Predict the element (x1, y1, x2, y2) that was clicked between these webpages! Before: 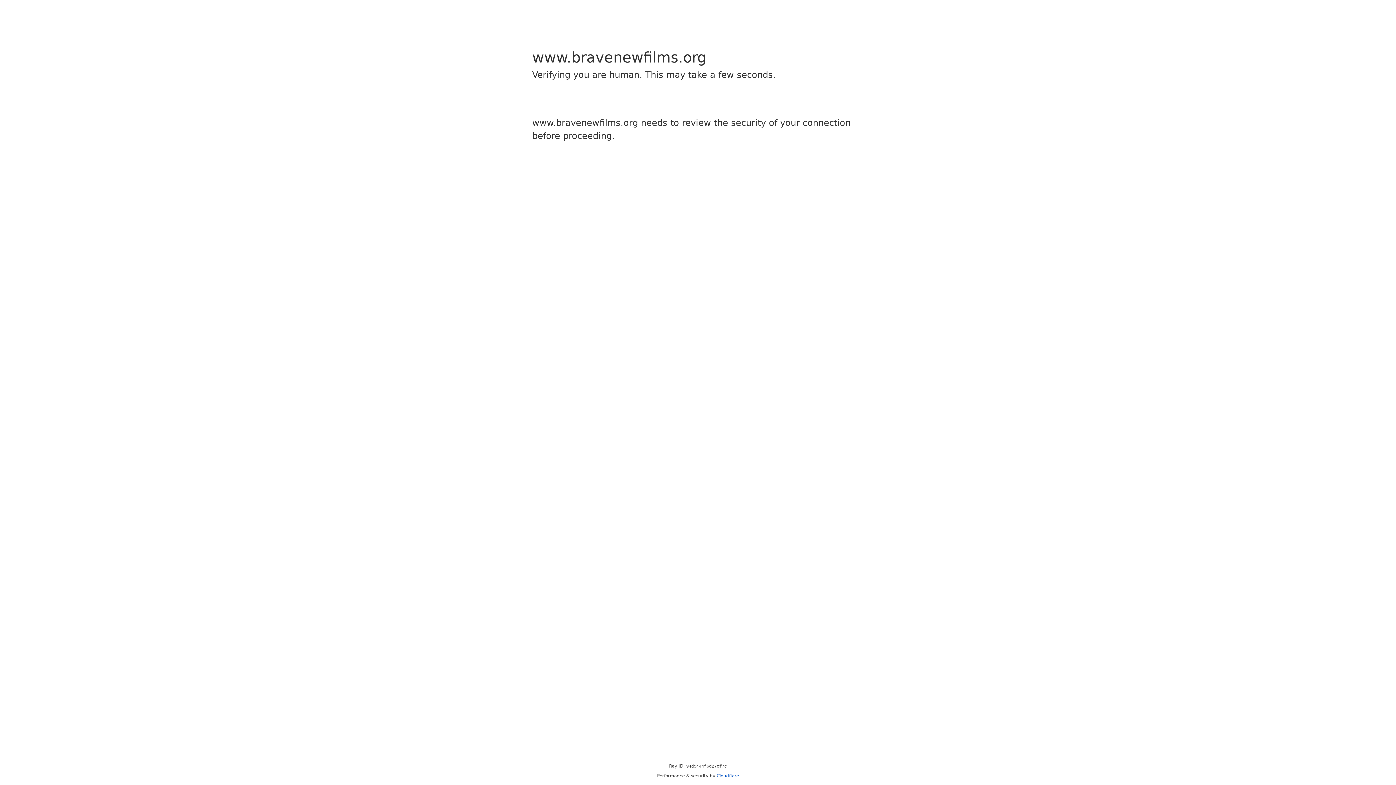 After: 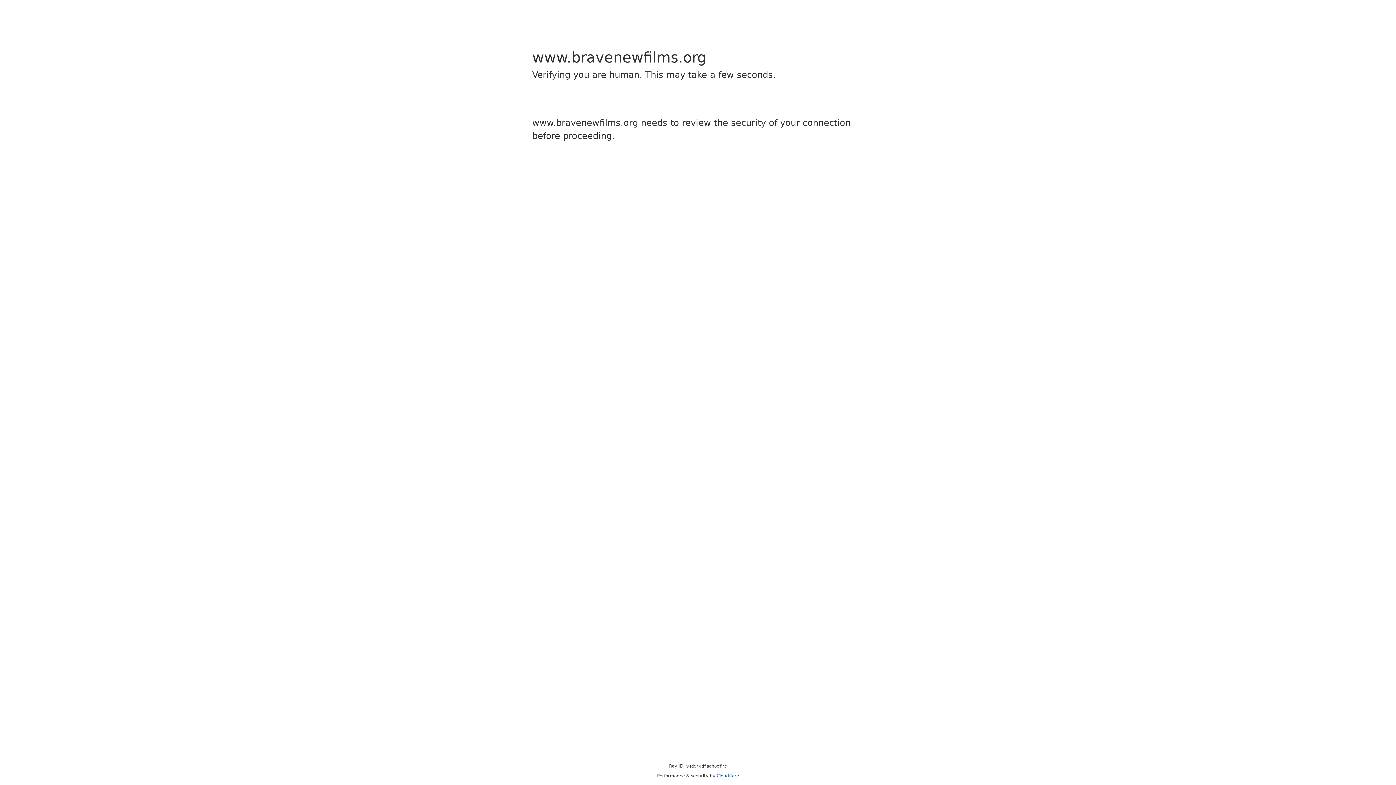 Action: bbox: (716, 773, 739, 778) label: Cloudflare